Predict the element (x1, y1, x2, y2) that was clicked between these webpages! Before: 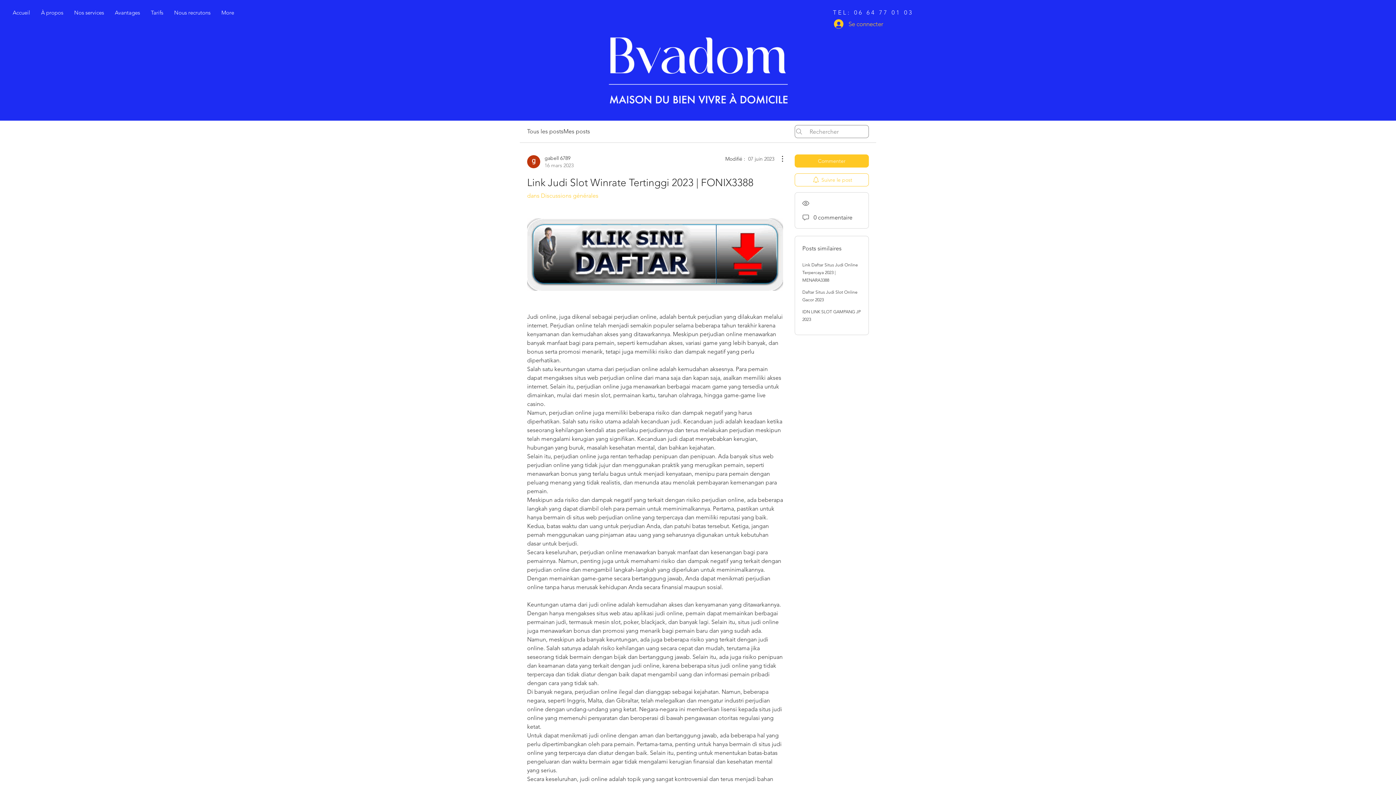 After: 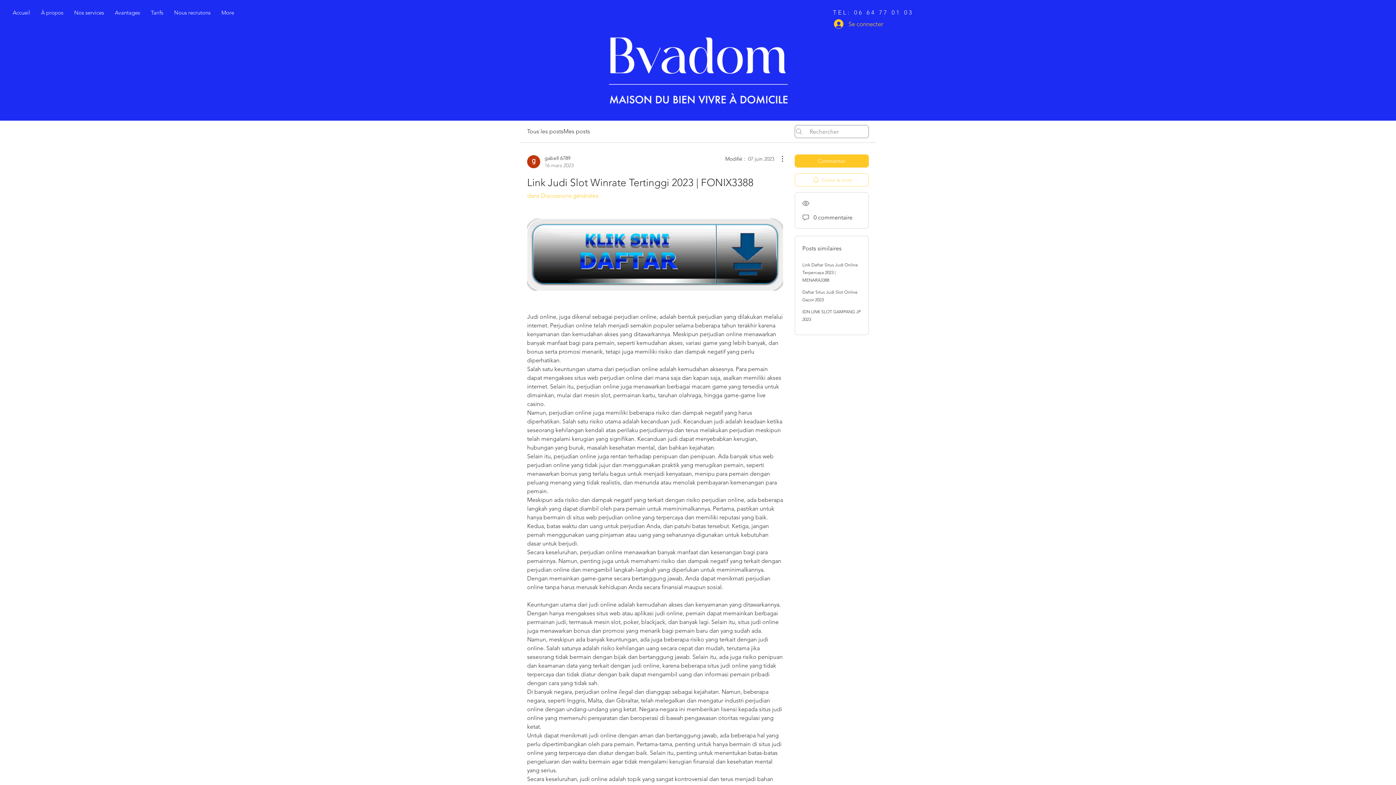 Action: label: Suivre le post bbox: (794, 173, 869, 186)